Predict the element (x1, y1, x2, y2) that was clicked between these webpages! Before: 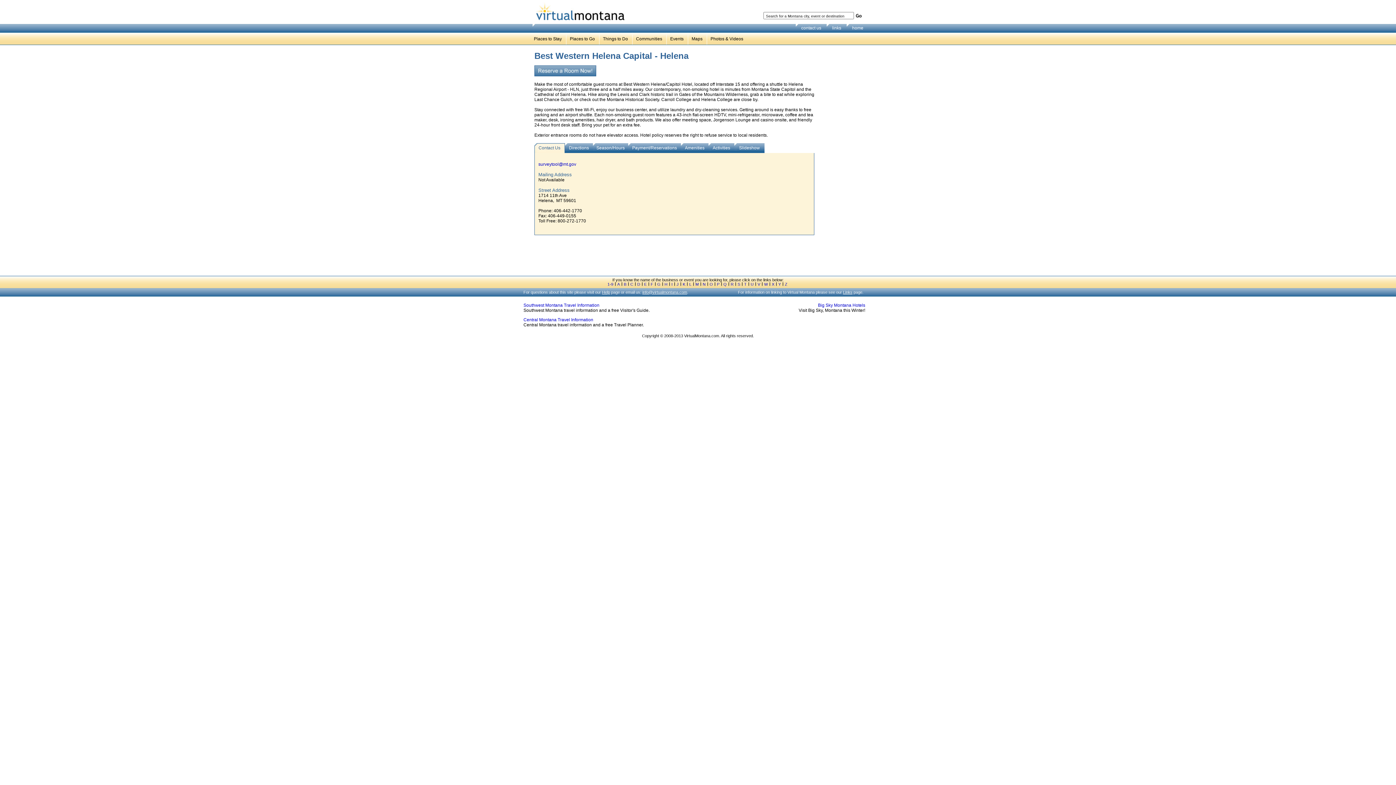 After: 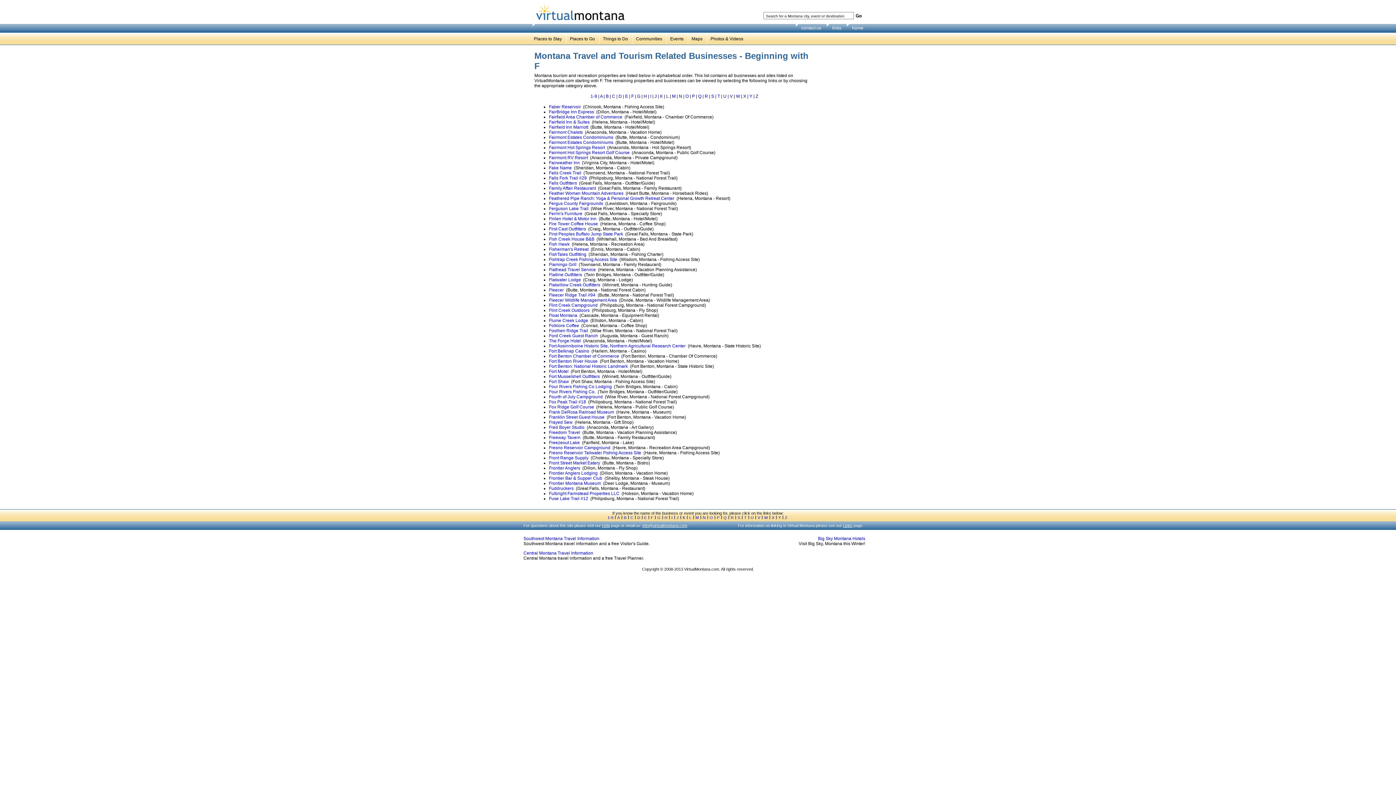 Action: bbox: (650, 282, 653, 286) label: F